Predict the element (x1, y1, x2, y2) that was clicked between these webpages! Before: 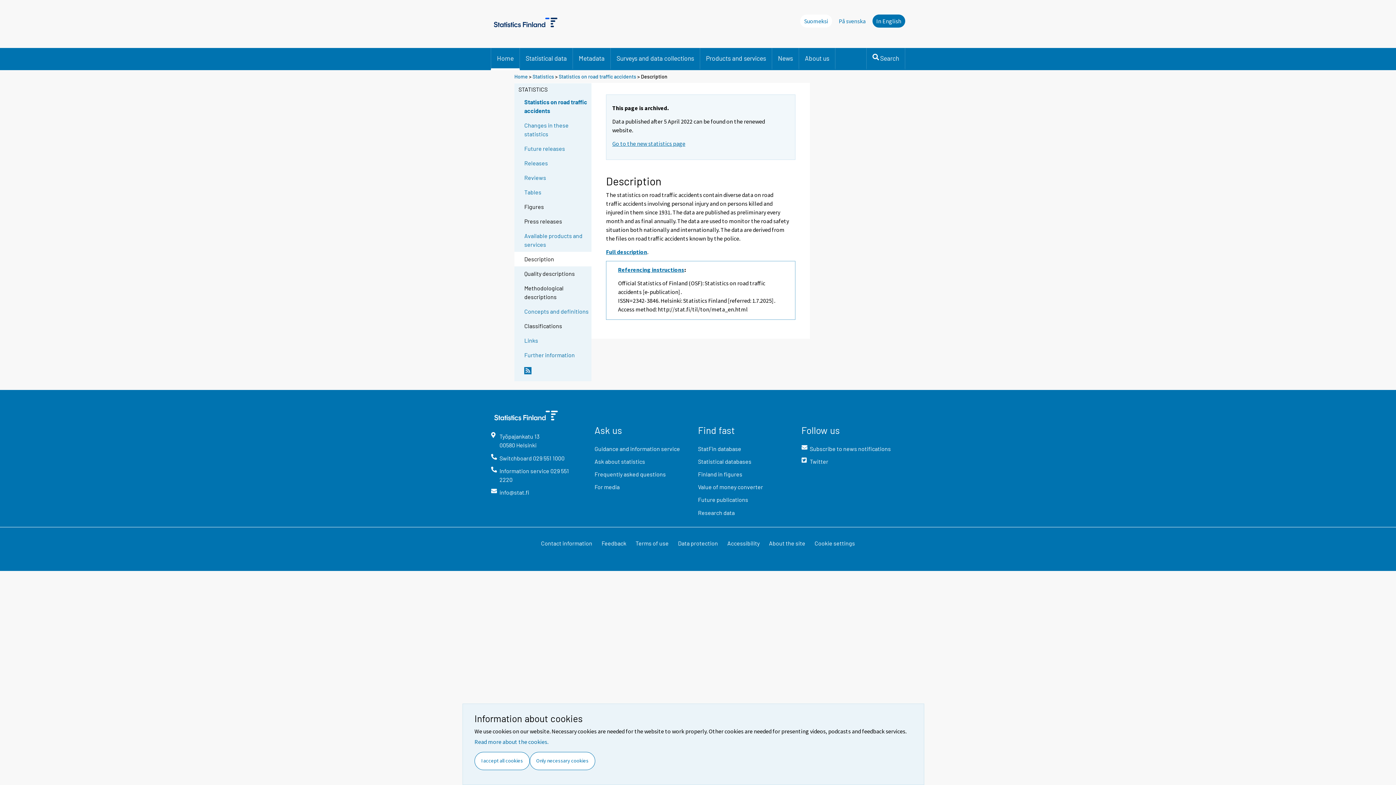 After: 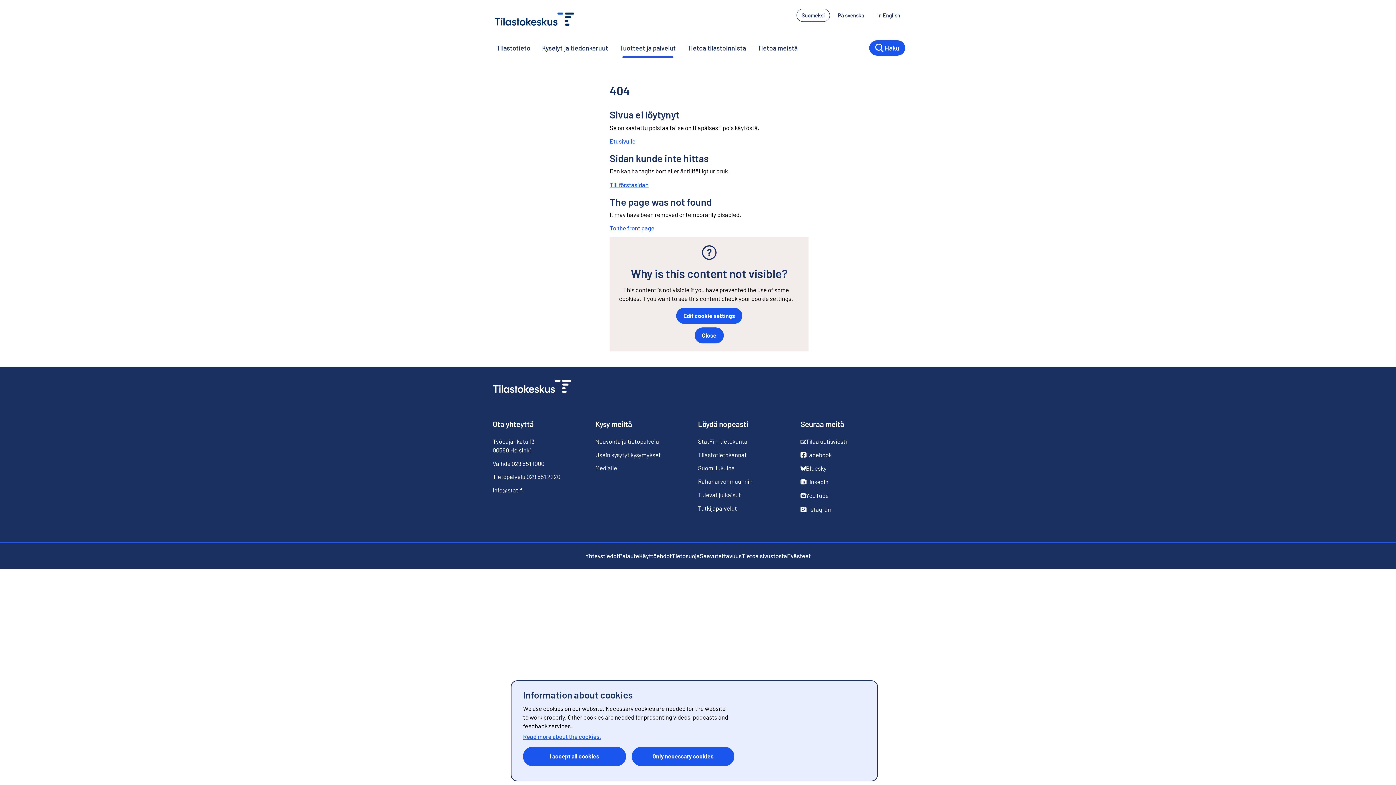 Action: label: Frequently asked questions bbox: (594, 470, 686, 483)